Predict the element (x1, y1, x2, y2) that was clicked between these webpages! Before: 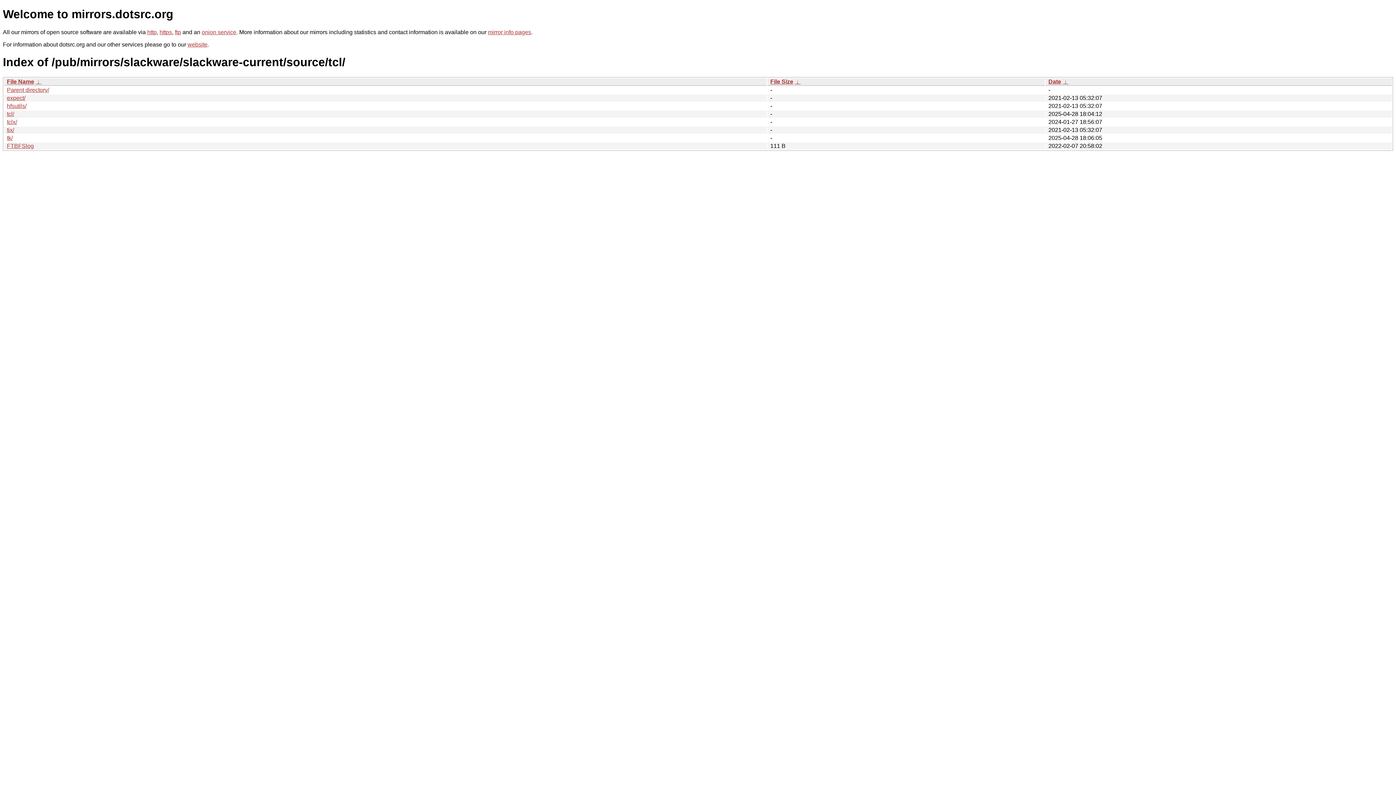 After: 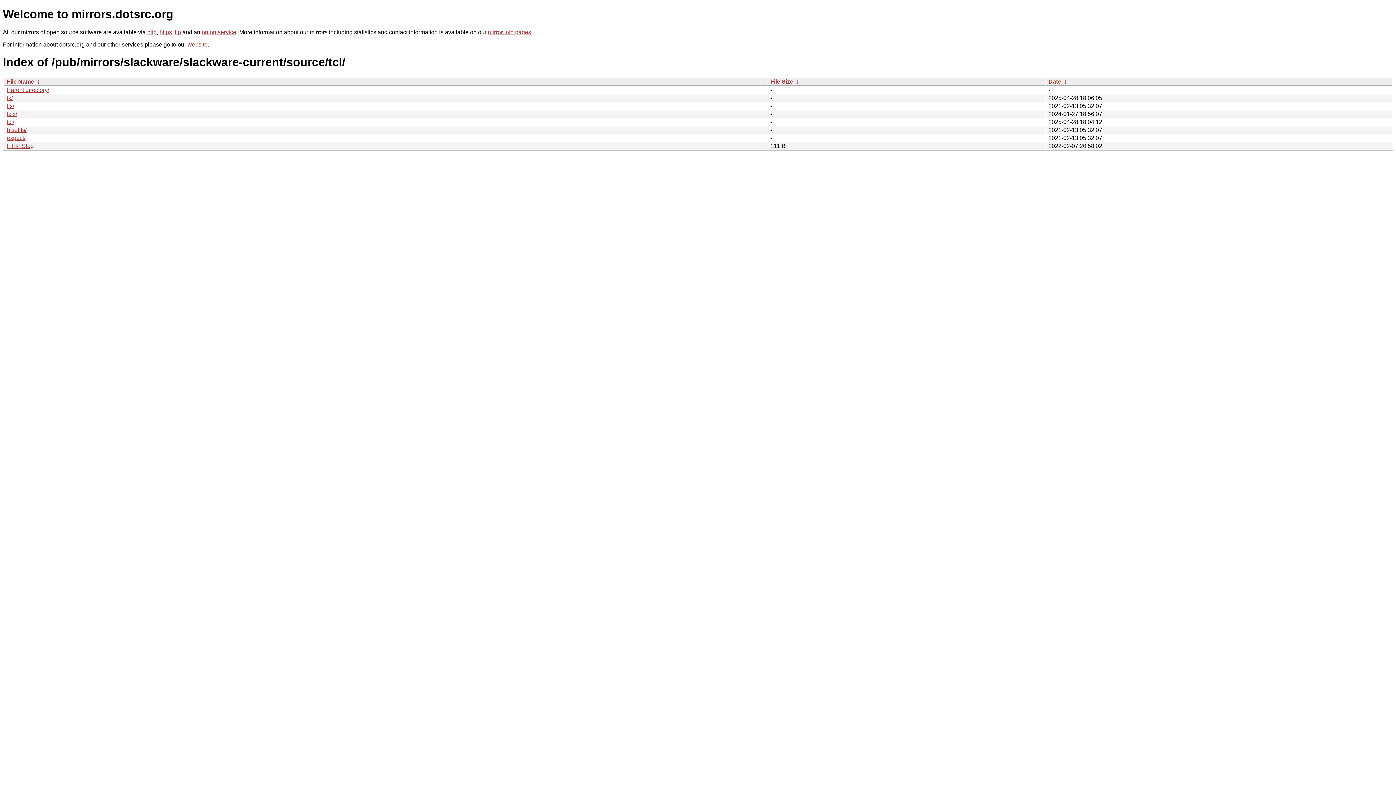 Action: bbox: (35, 78, 41, 84) label:  ↓ 